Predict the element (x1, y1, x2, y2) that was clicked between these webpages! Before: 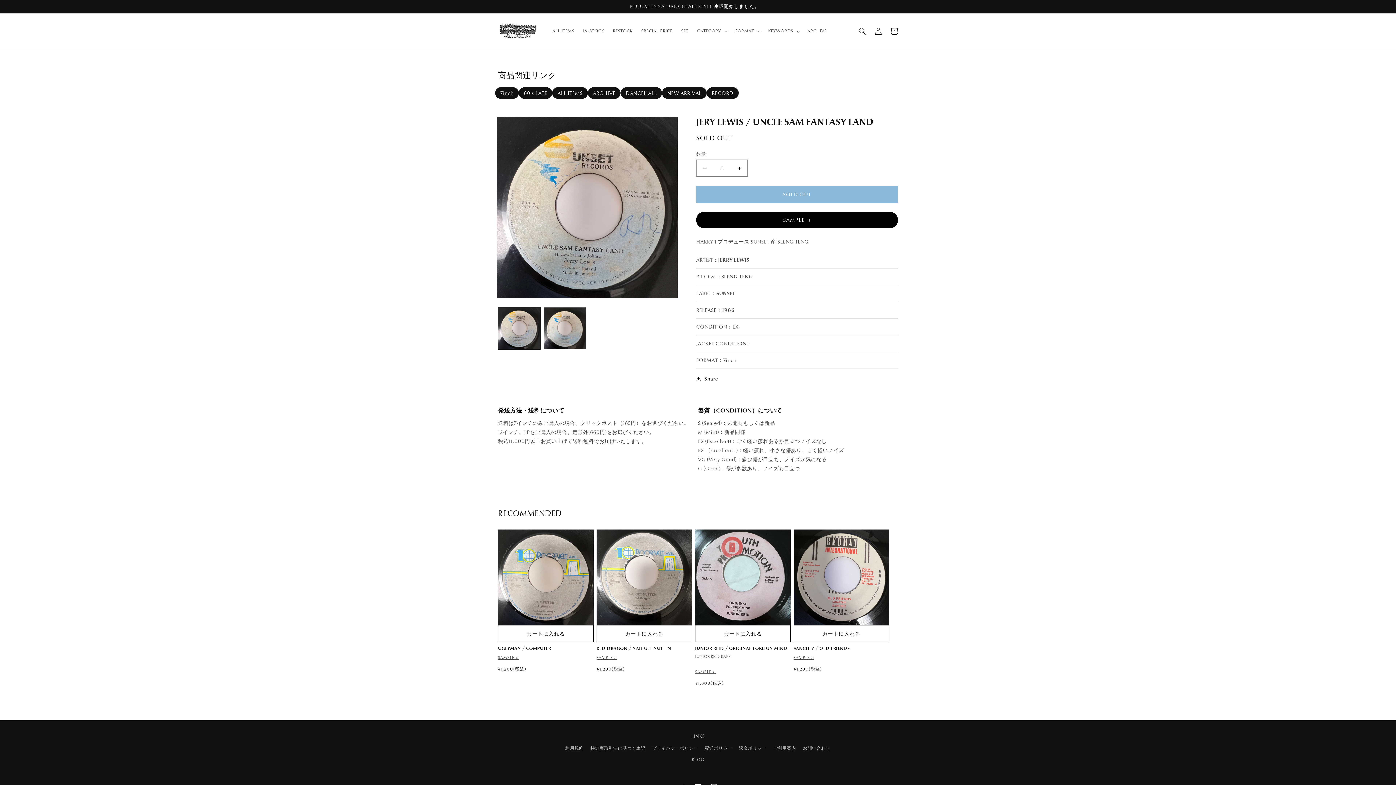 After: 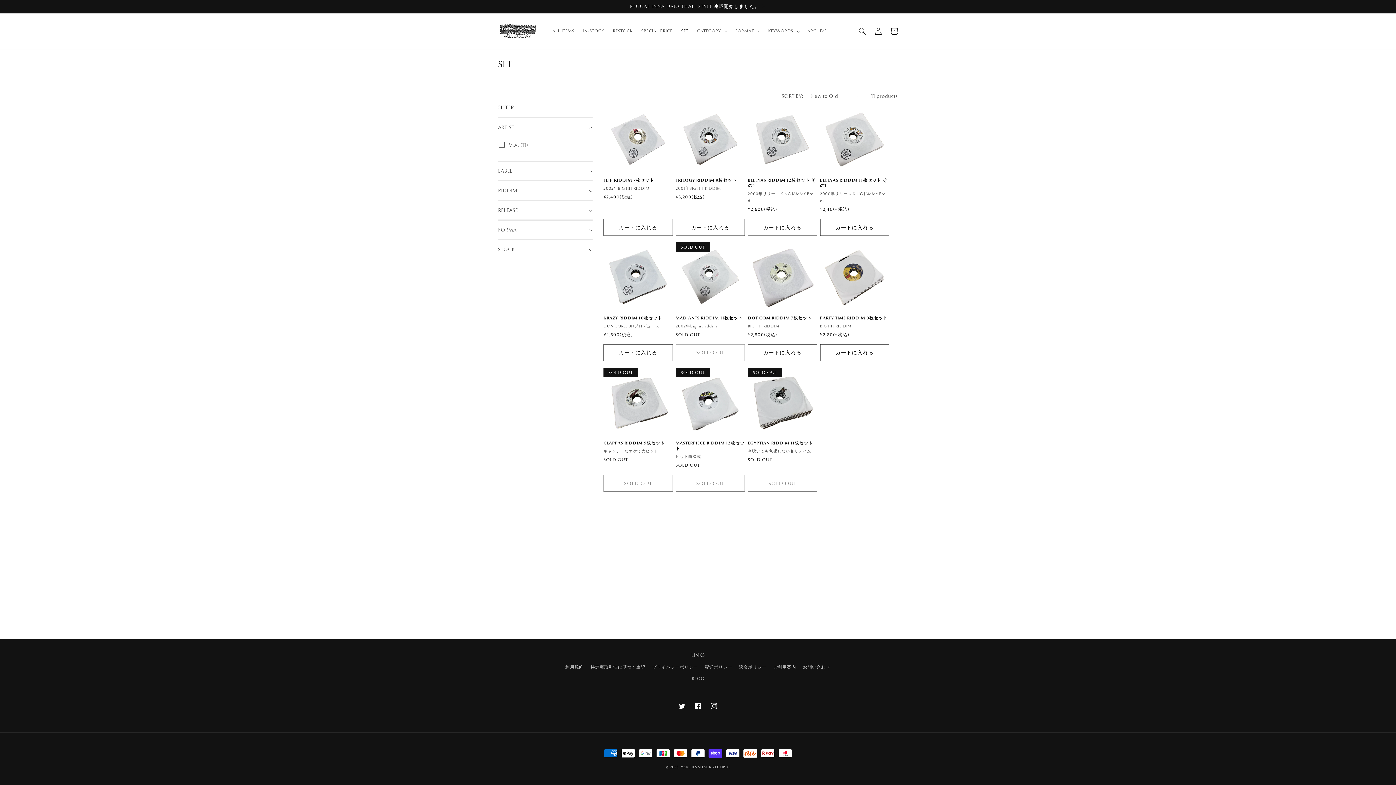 Action: bbox: (676, 24, 692, 38) label: SET